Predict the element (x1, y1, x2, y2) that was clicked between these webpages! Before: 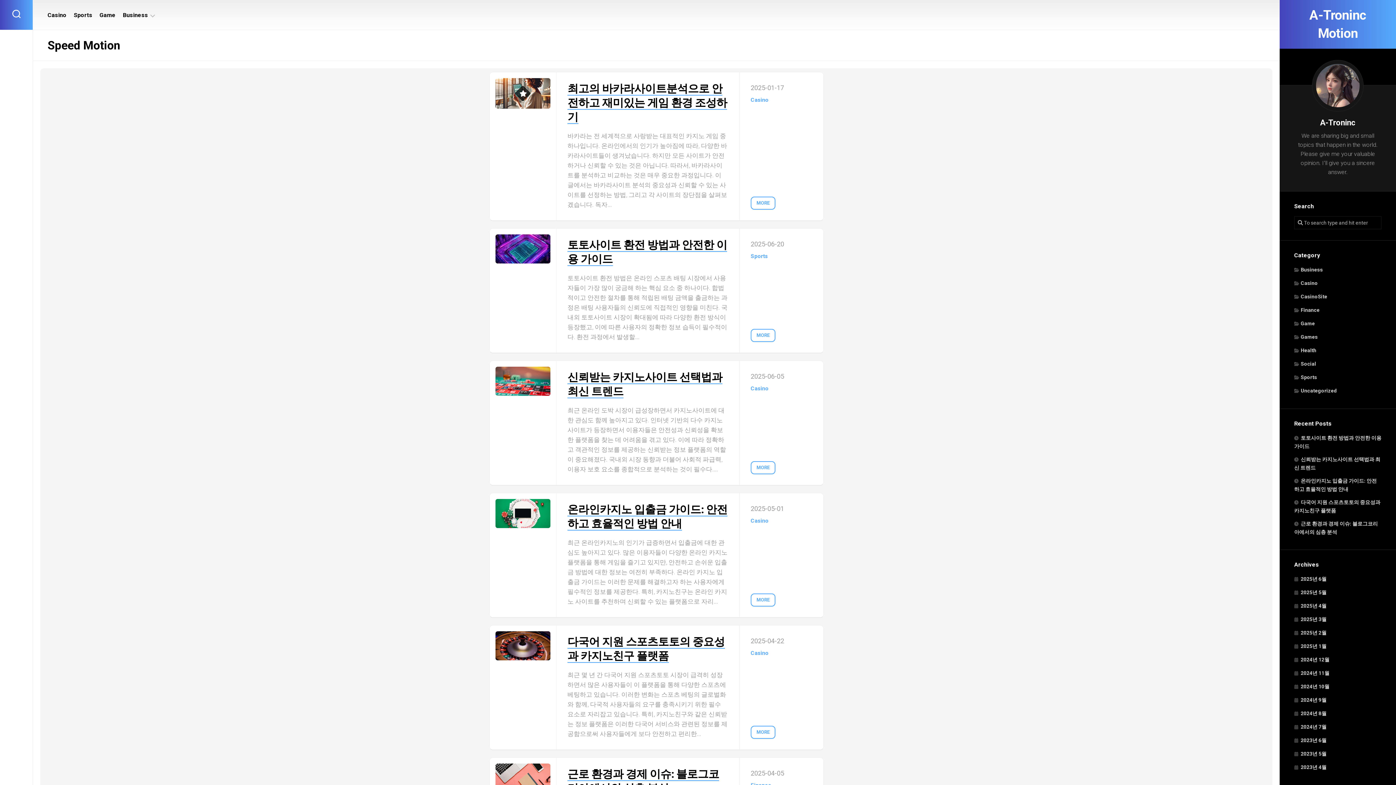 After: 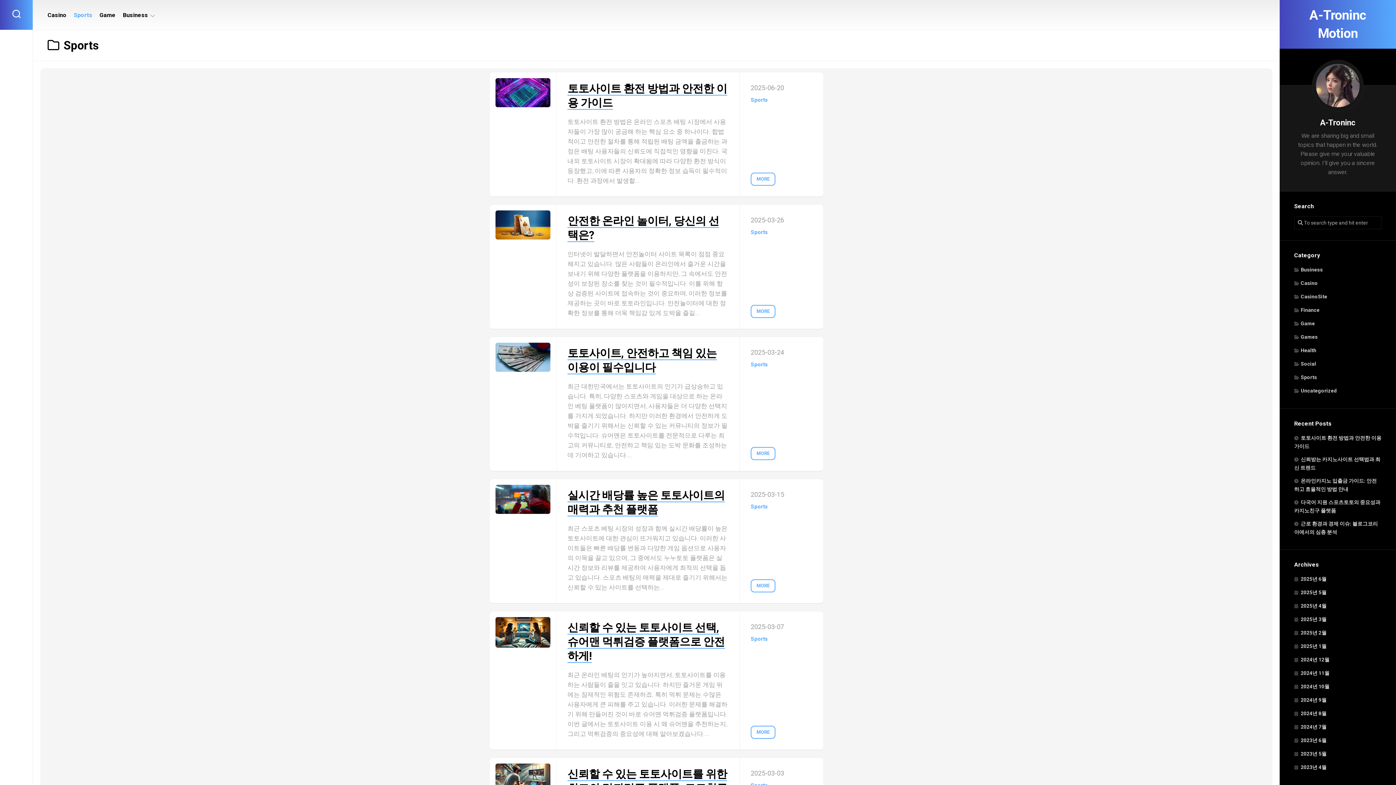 Action: bbox: (750, 253, 767, 259) label: Sports